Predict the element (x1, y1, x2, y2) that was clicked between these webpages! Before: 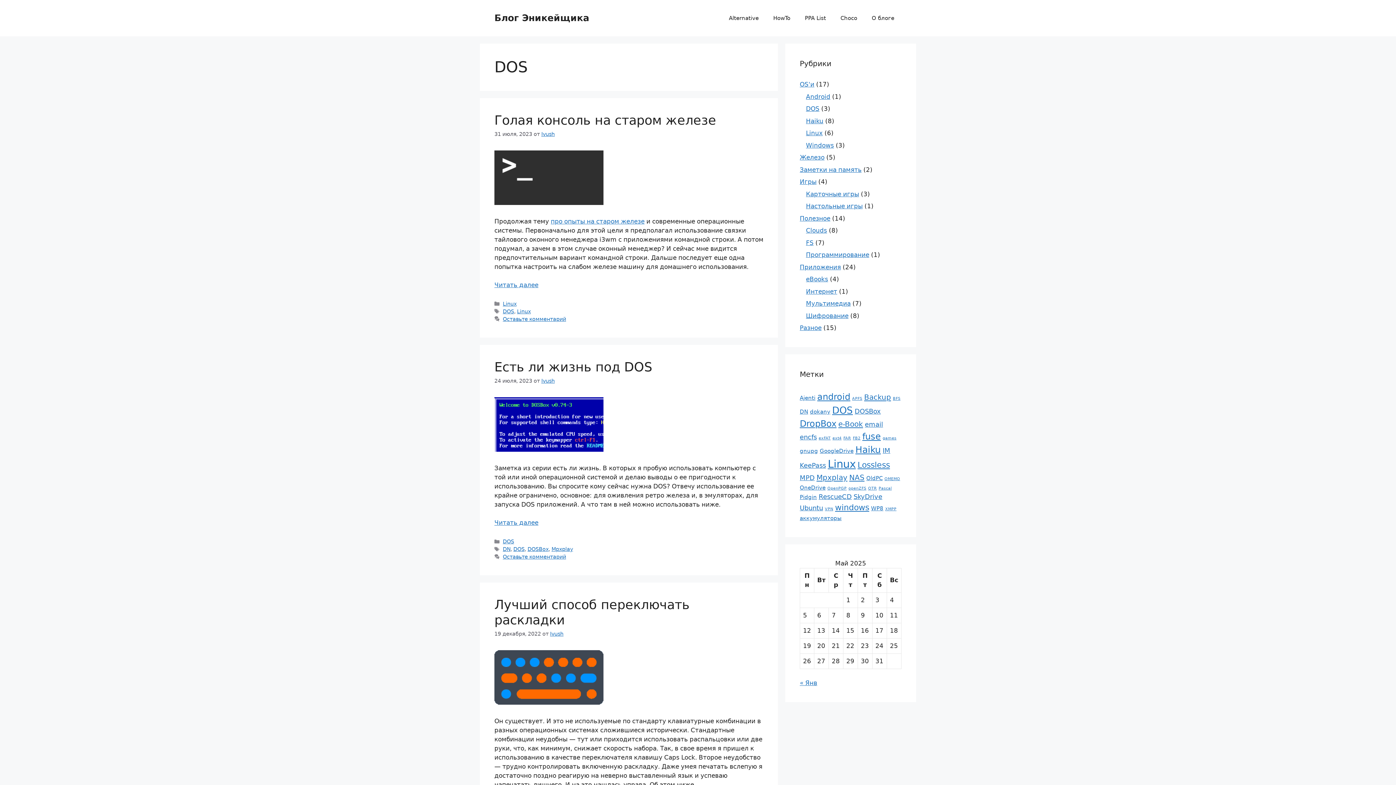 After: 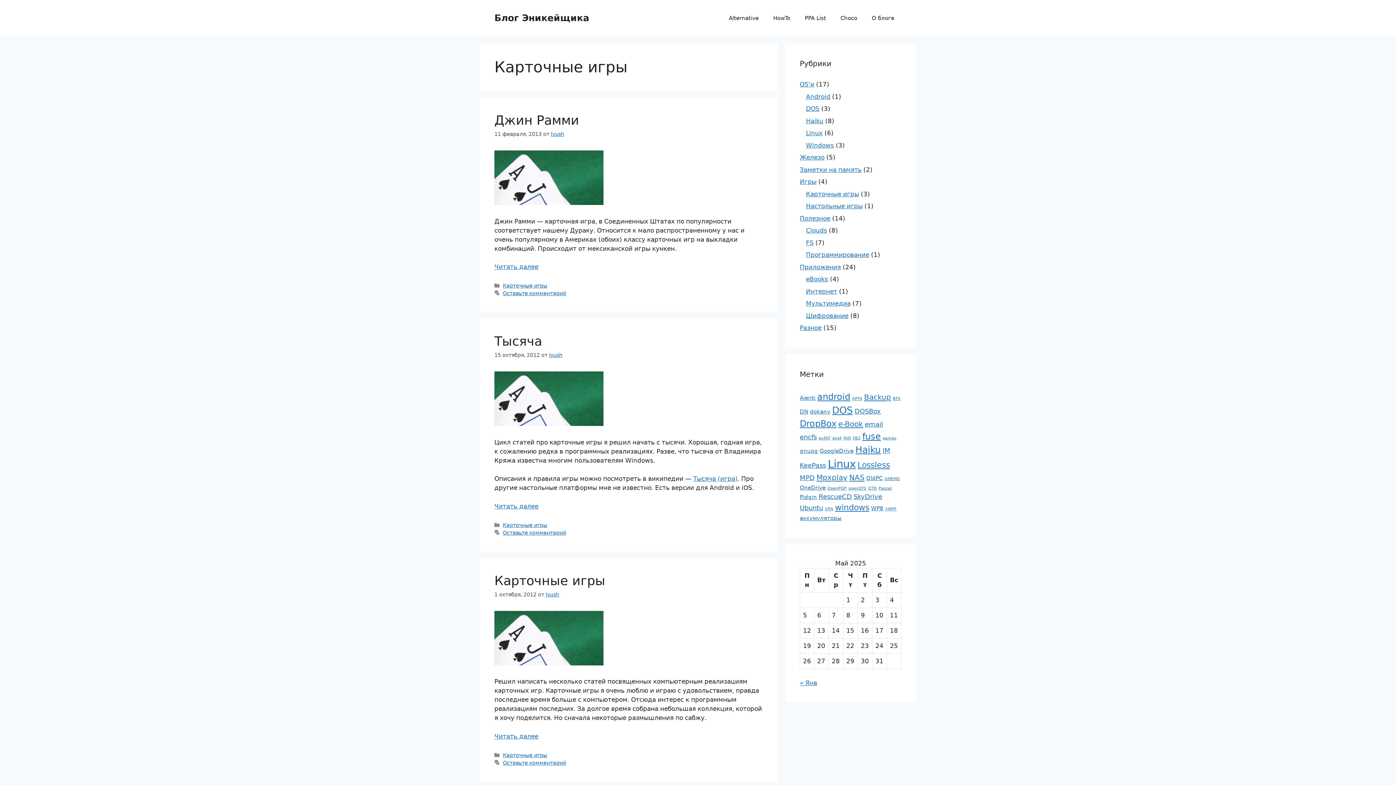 Action: bbox: (806, 190, 859, 197) label: Карточные игры